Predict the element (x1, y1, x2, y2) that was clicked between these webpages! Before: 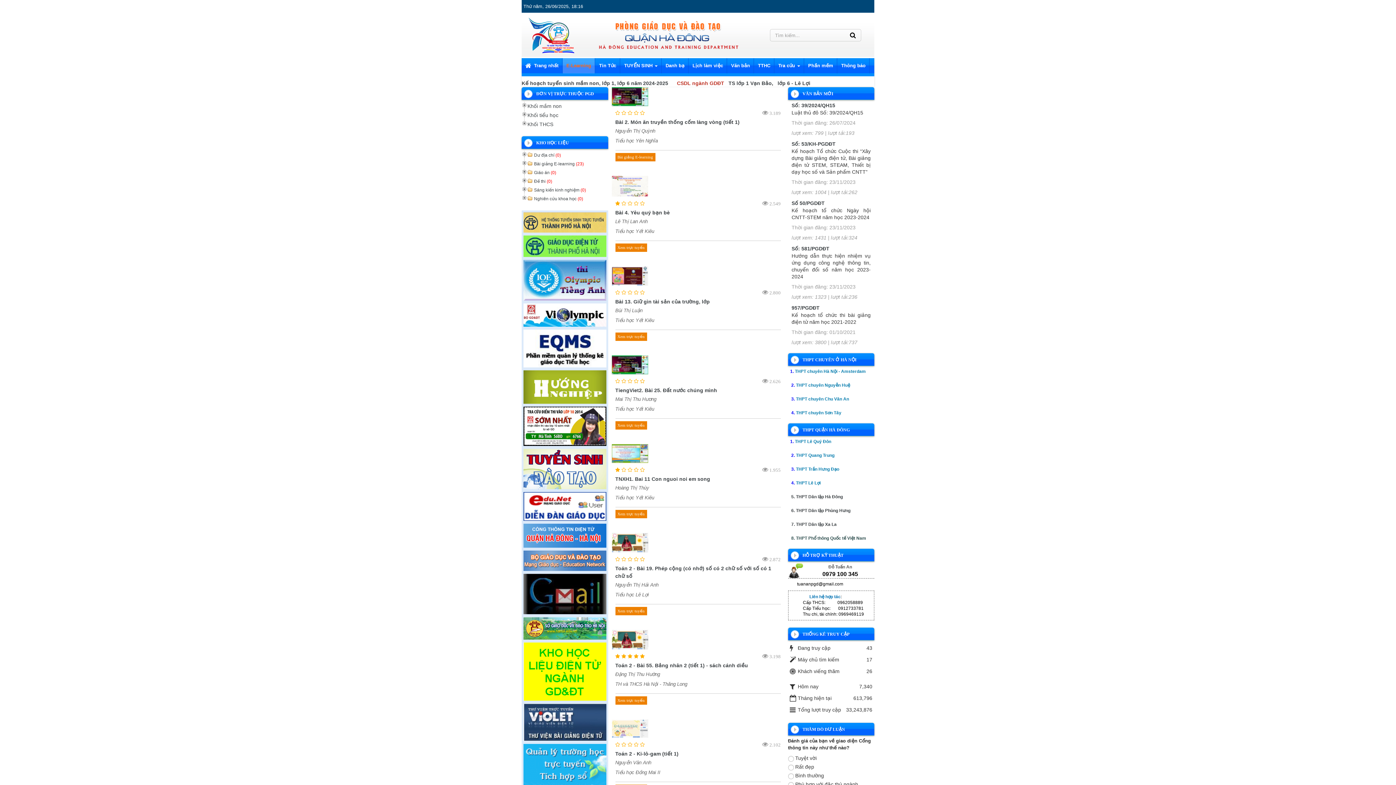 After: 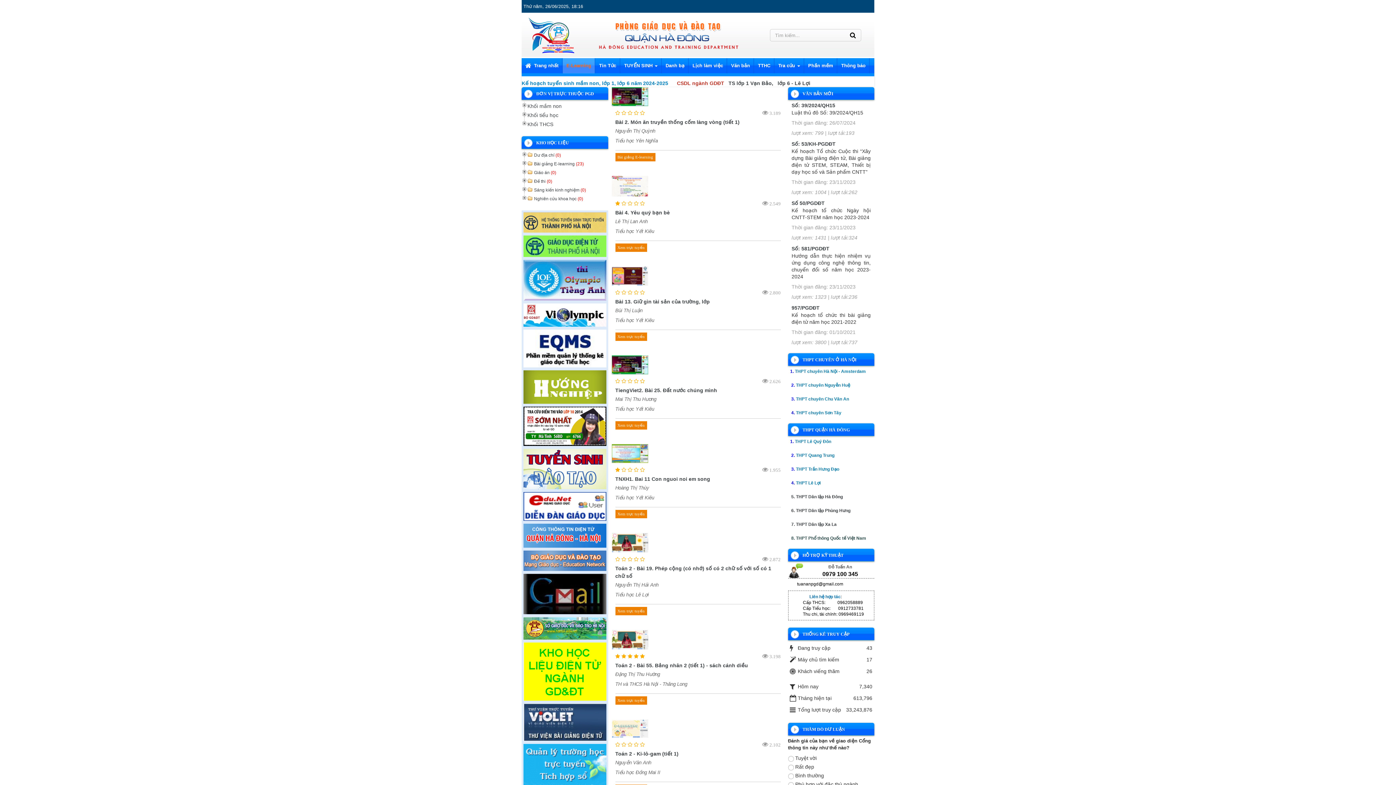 Action: label: Kế hoạch tuyển sinh mầm non, lớp 1, lớp 6 năm 2024-2025 bbox: (521, 80, 668, 86)